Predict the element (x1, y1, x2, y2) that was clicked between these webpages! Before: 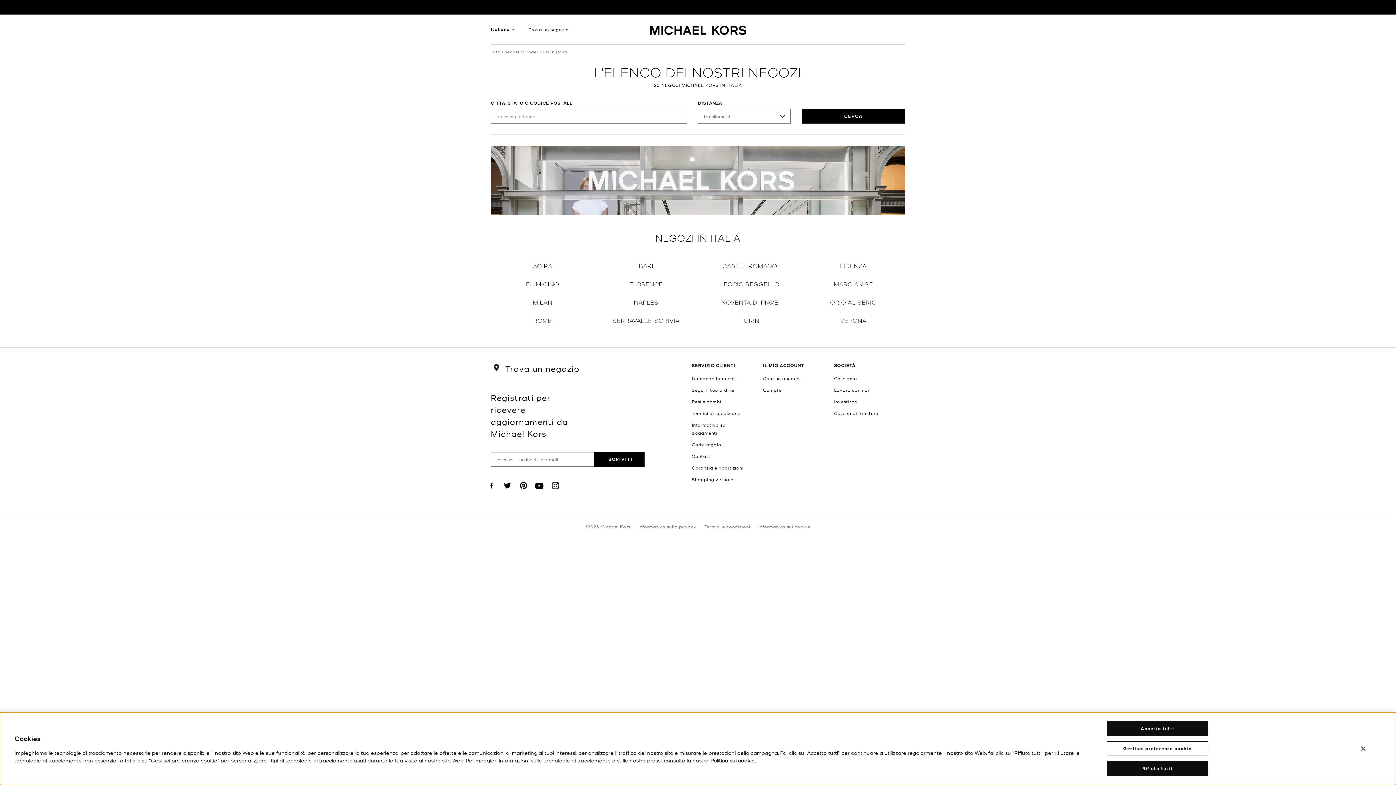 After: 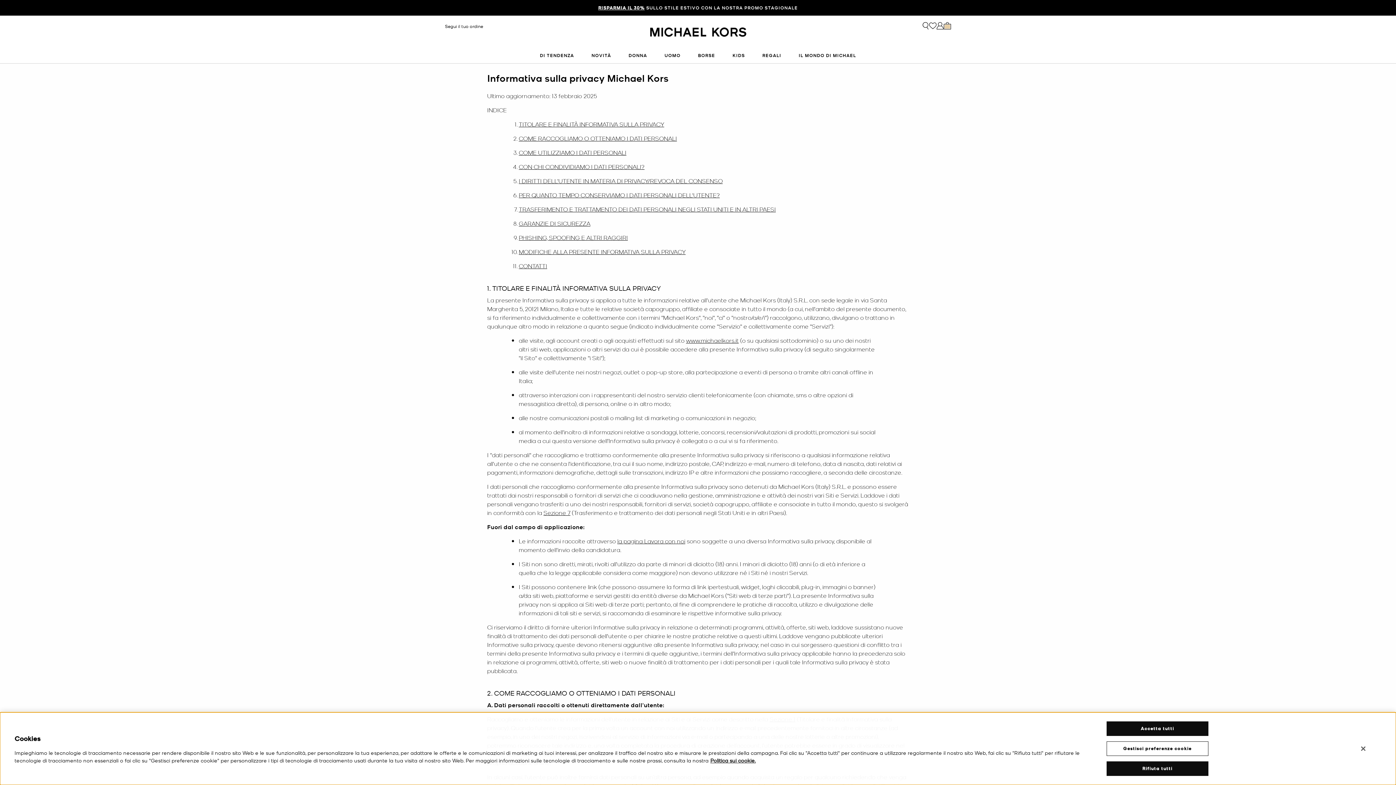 Action: bbox: (638, 523, 696, 530) label: Informativa sulla privacy